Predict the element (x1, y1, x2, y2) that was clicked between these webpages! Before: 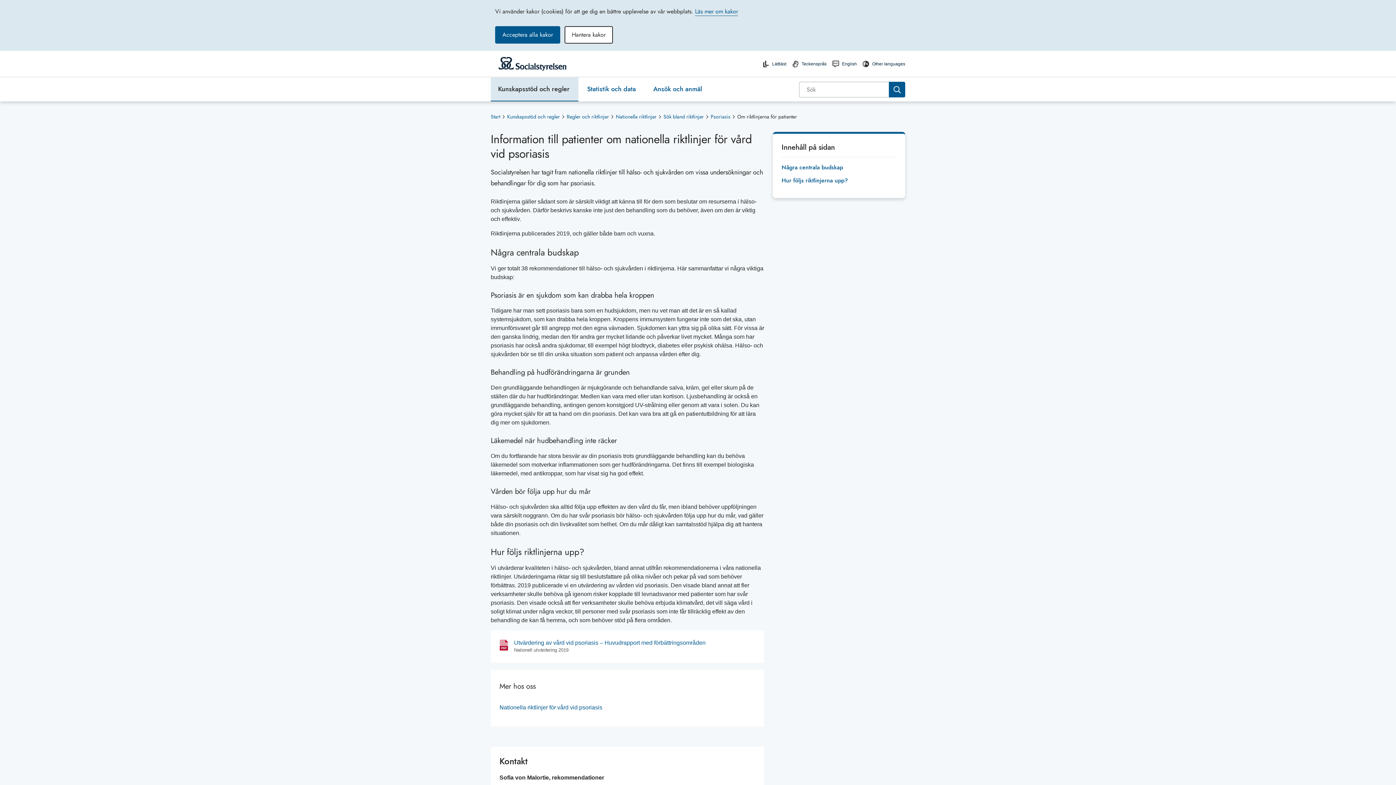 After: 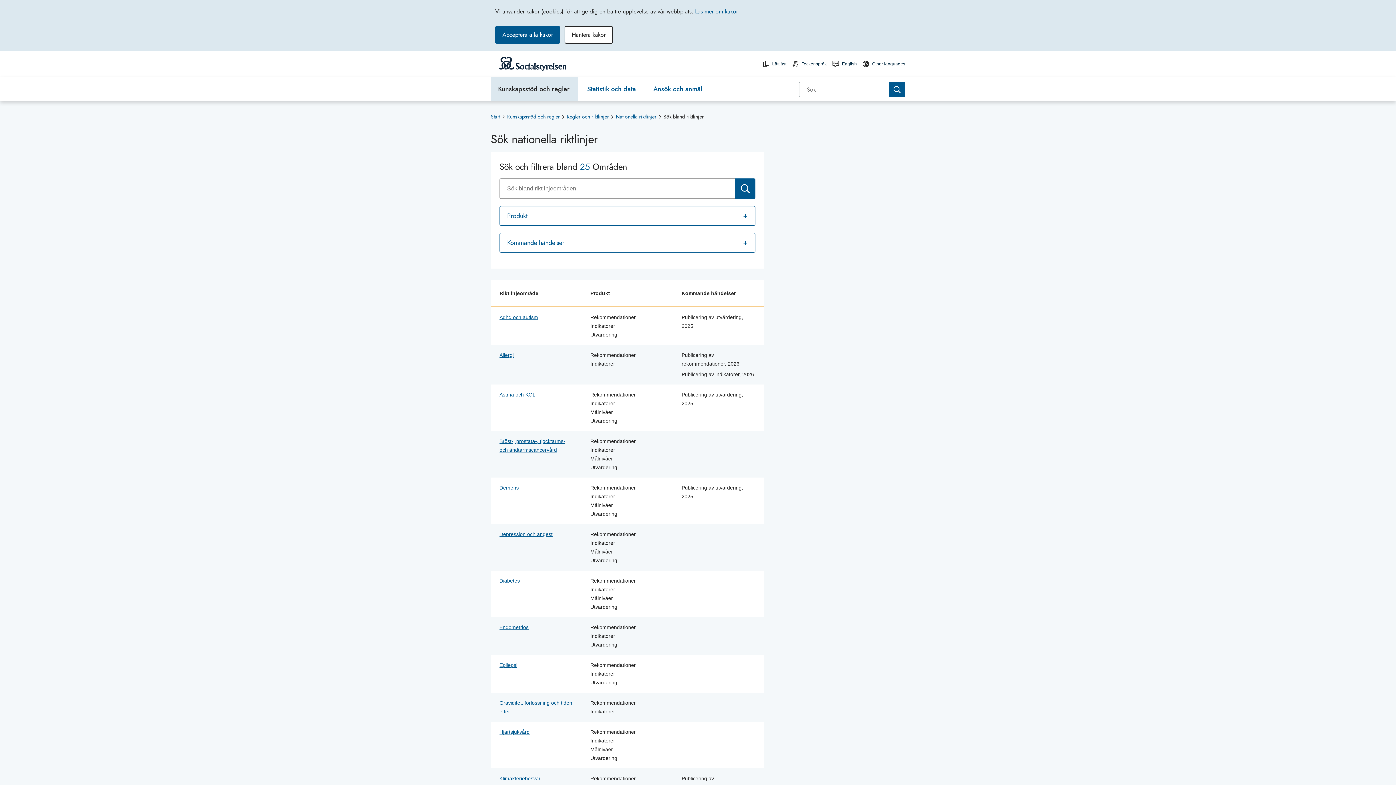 Action: label: Sök bland riktlinjer bbox: (663, 113, 705, 120)